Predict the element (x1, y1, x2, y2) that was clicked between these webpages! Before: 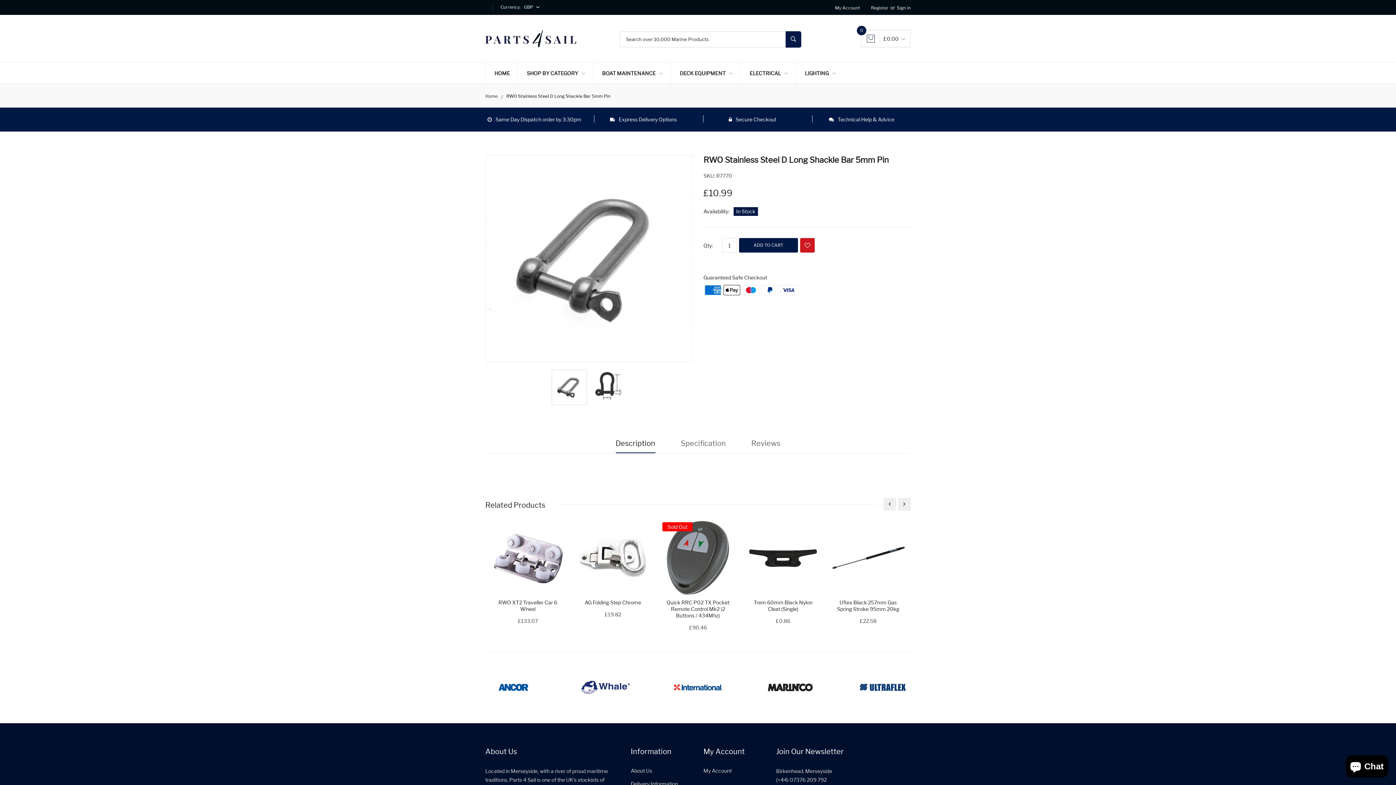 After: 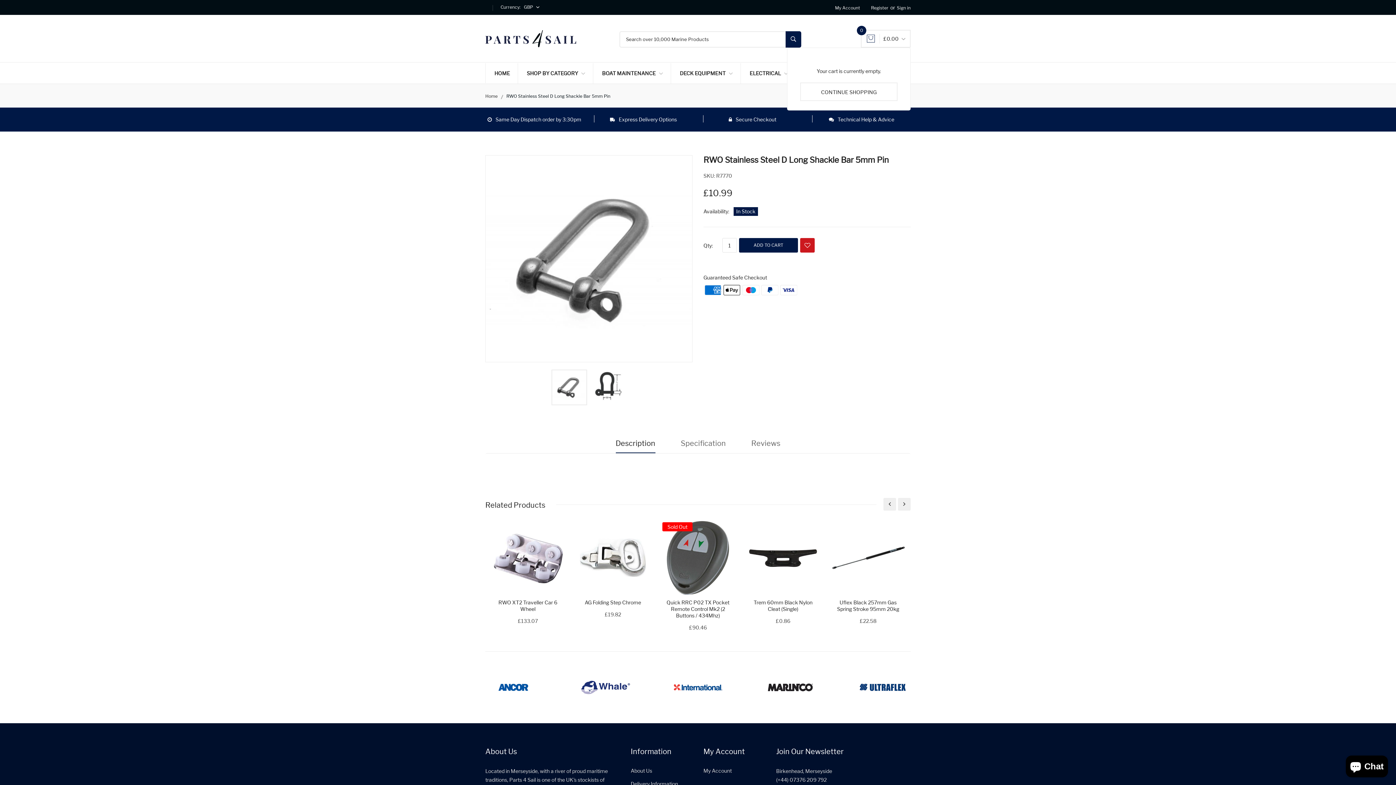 Action: bbox: (861, 29, 910, 47) label:  £0.00 
0